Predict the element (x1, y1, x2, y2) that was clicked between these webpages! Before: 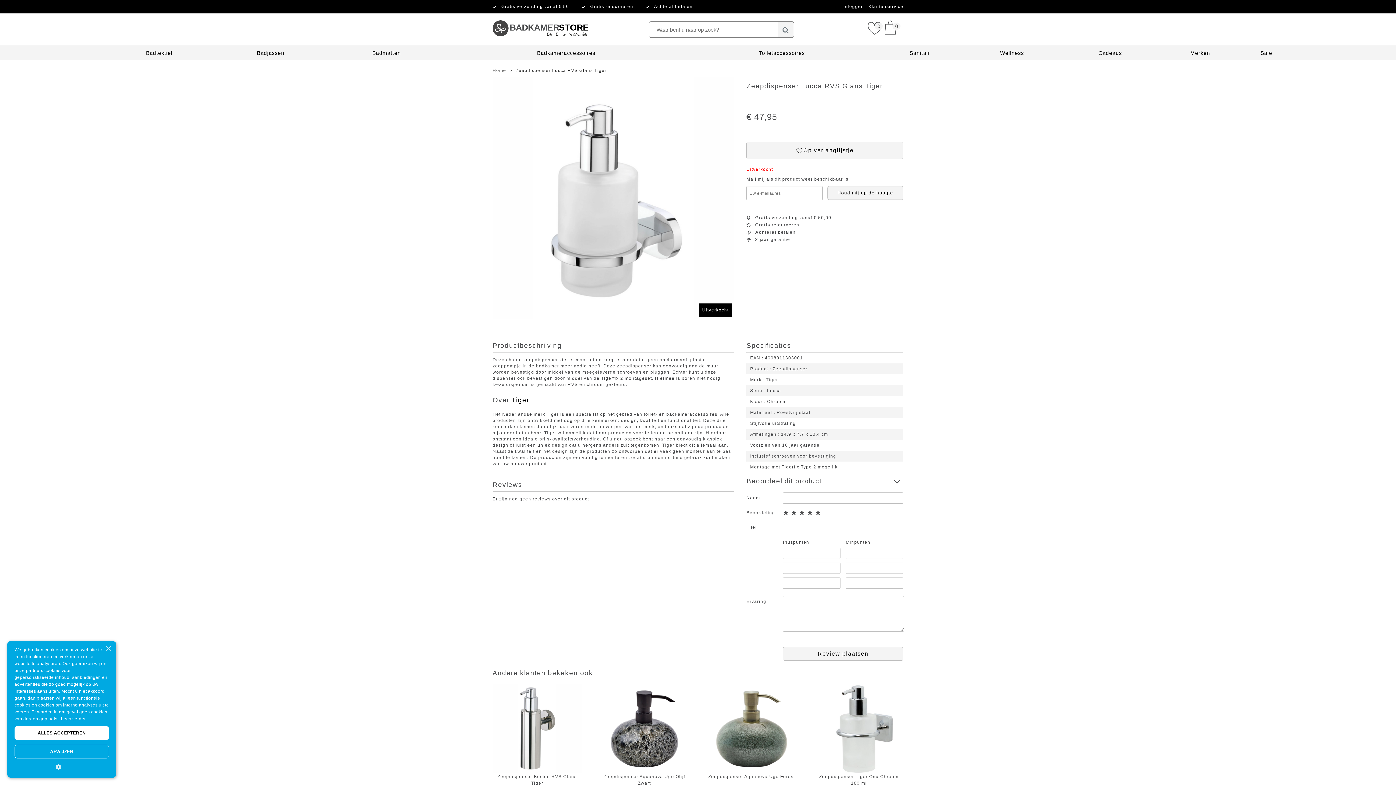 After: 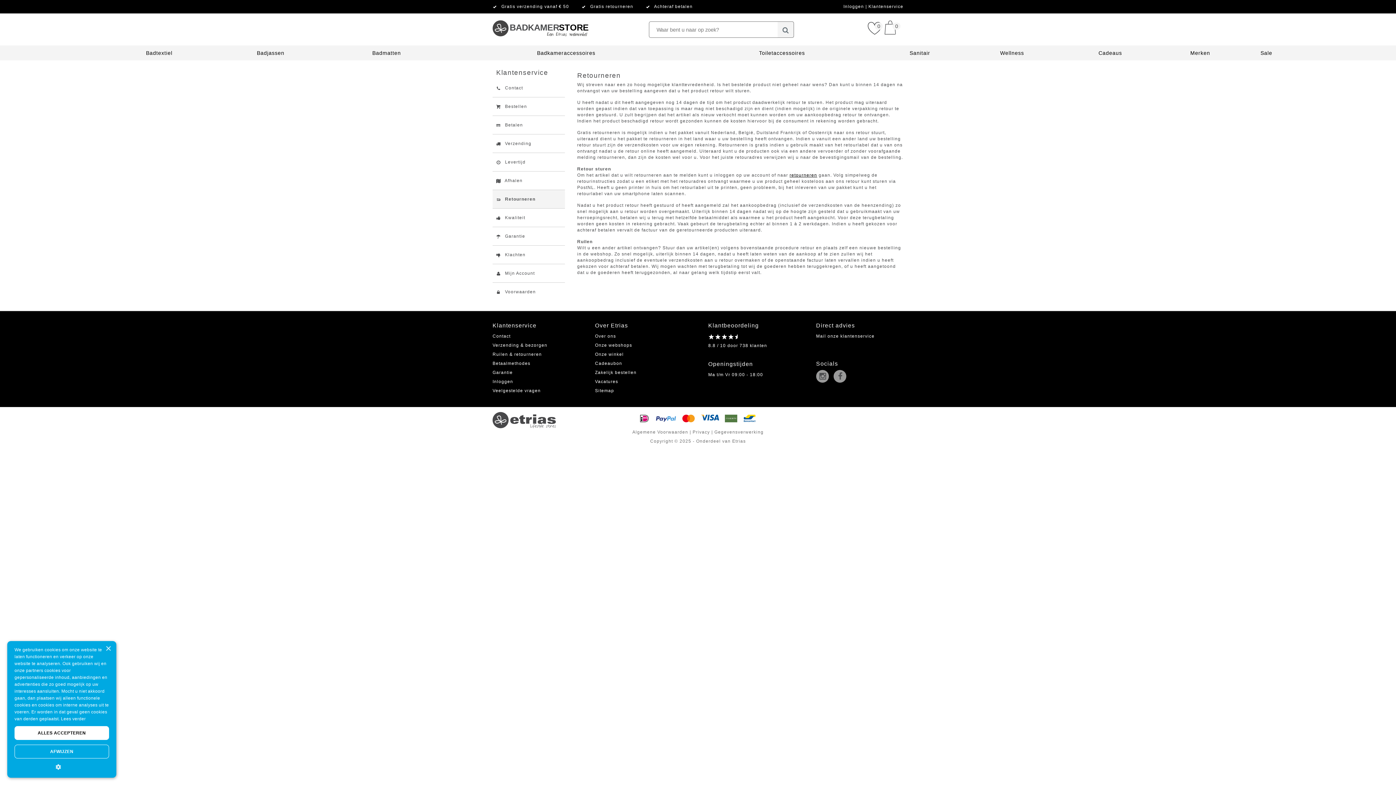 Action: bbox: (590, 4, 633, 9) label: Gratis retourneren